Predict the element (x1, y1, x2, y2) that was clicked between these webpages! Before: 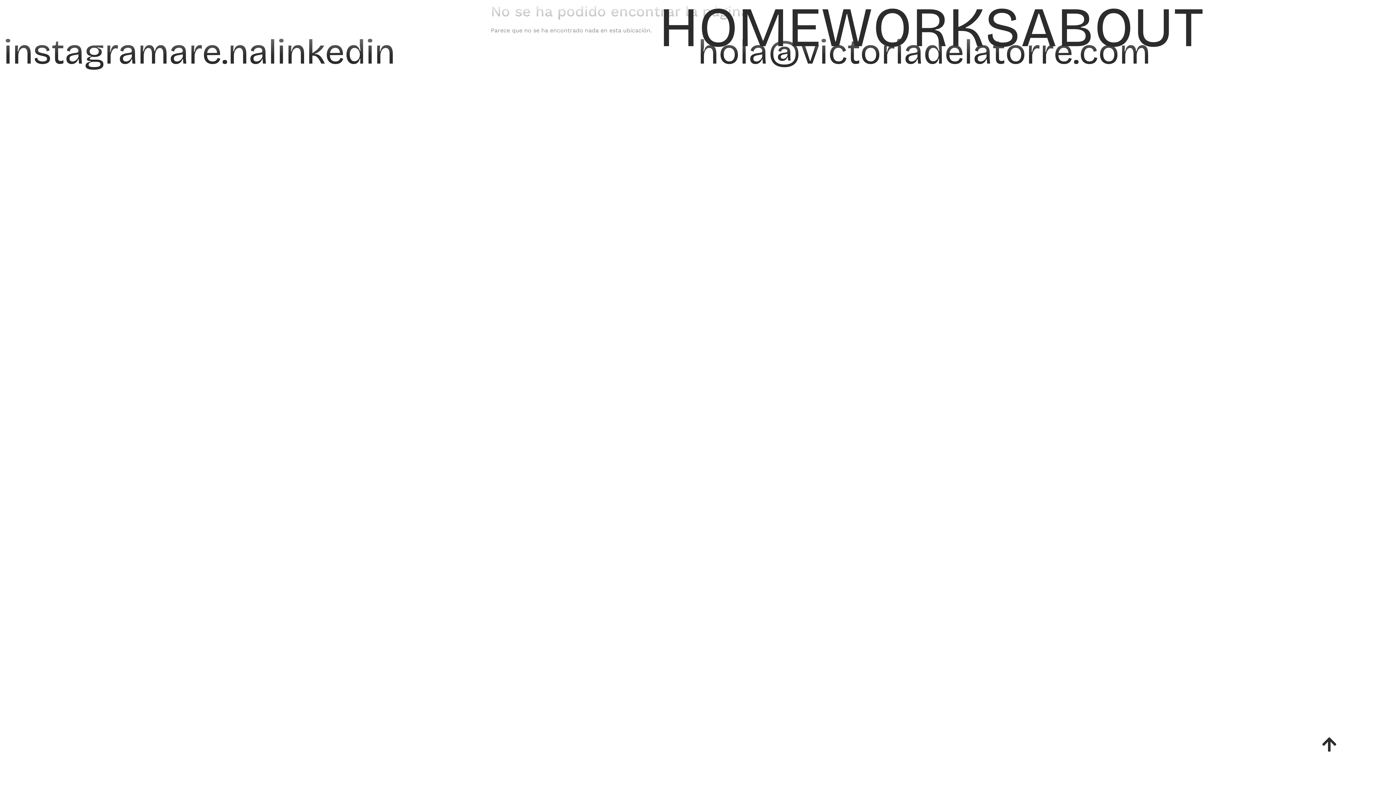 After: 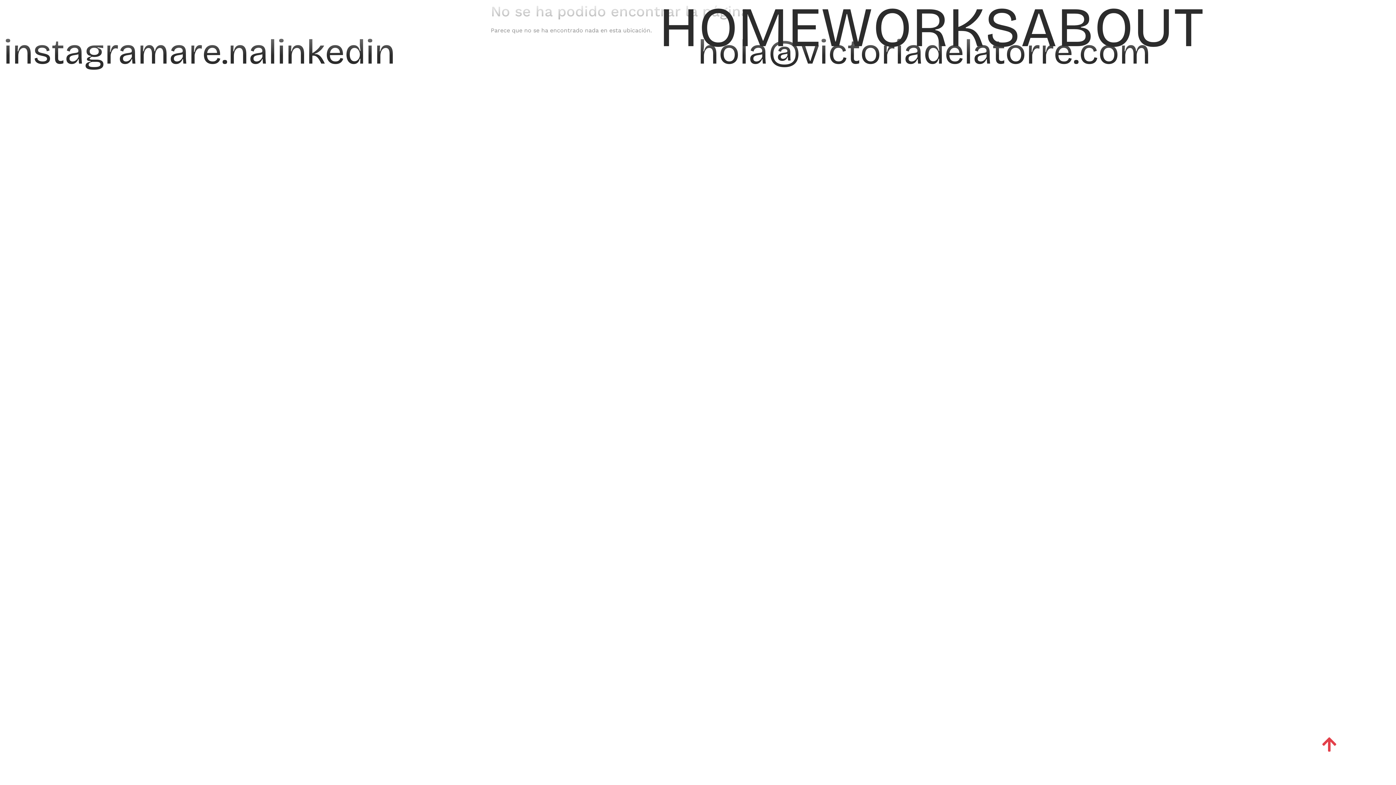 Action: bbox: (1312, 732, 1346, 757)